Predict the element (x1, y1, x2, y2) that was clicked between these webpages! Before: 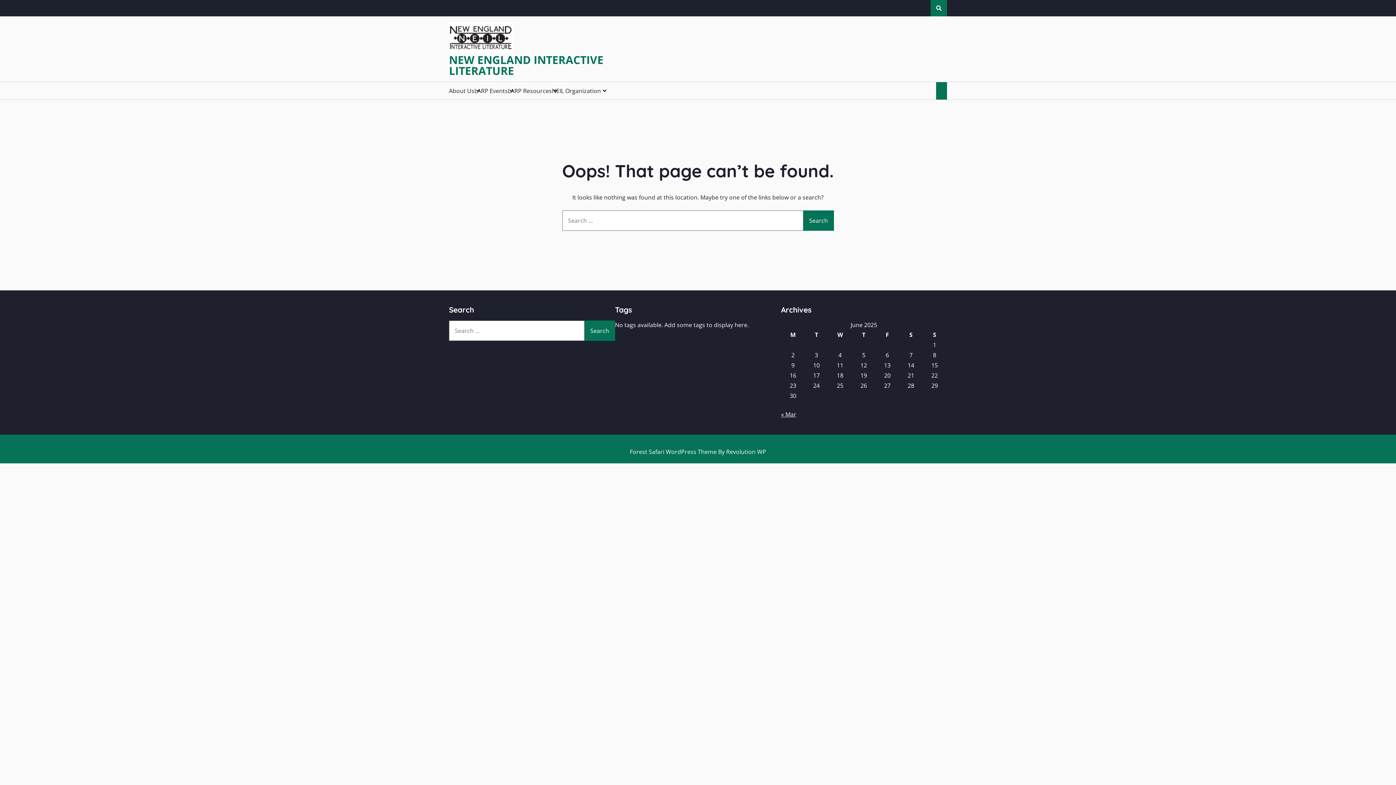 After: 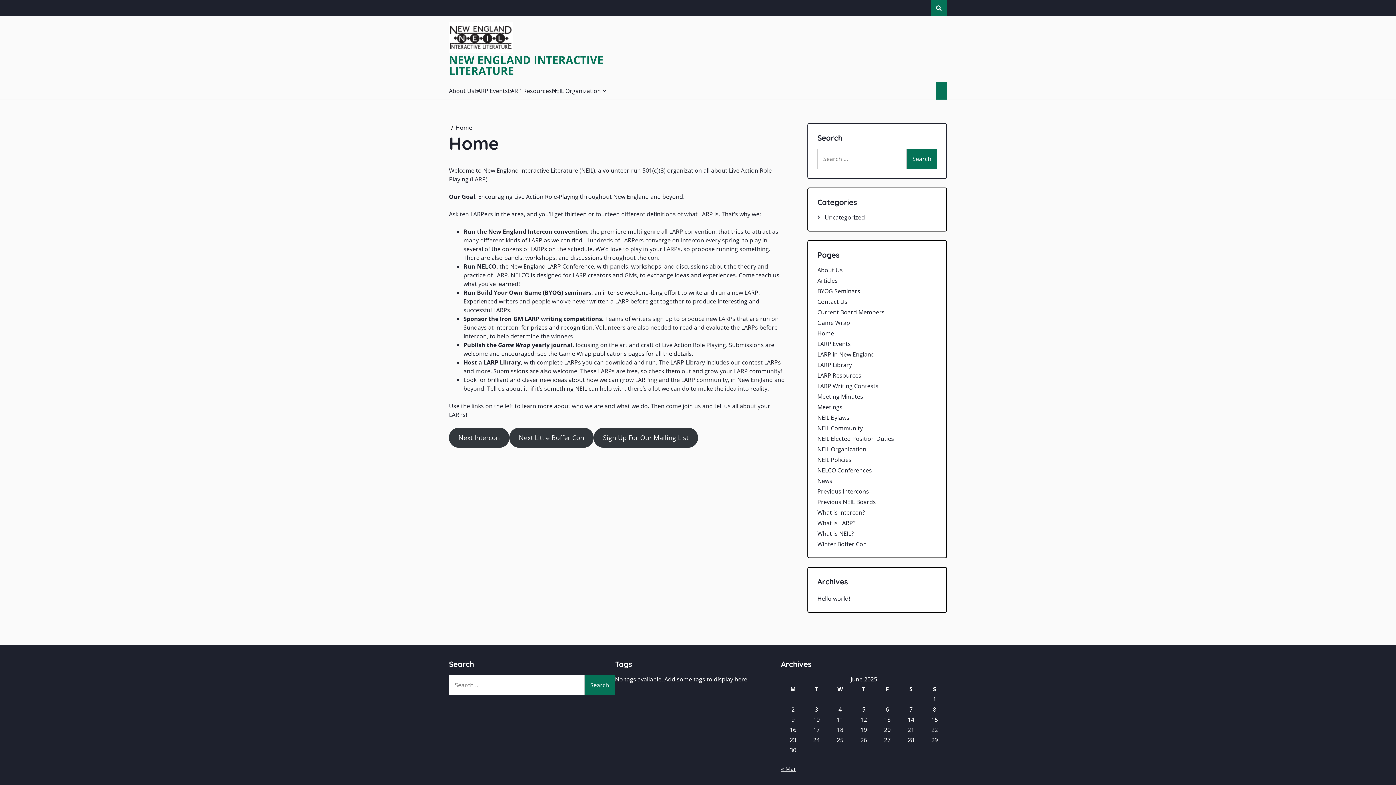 Action: bbox: (449, 21, 513, 54)